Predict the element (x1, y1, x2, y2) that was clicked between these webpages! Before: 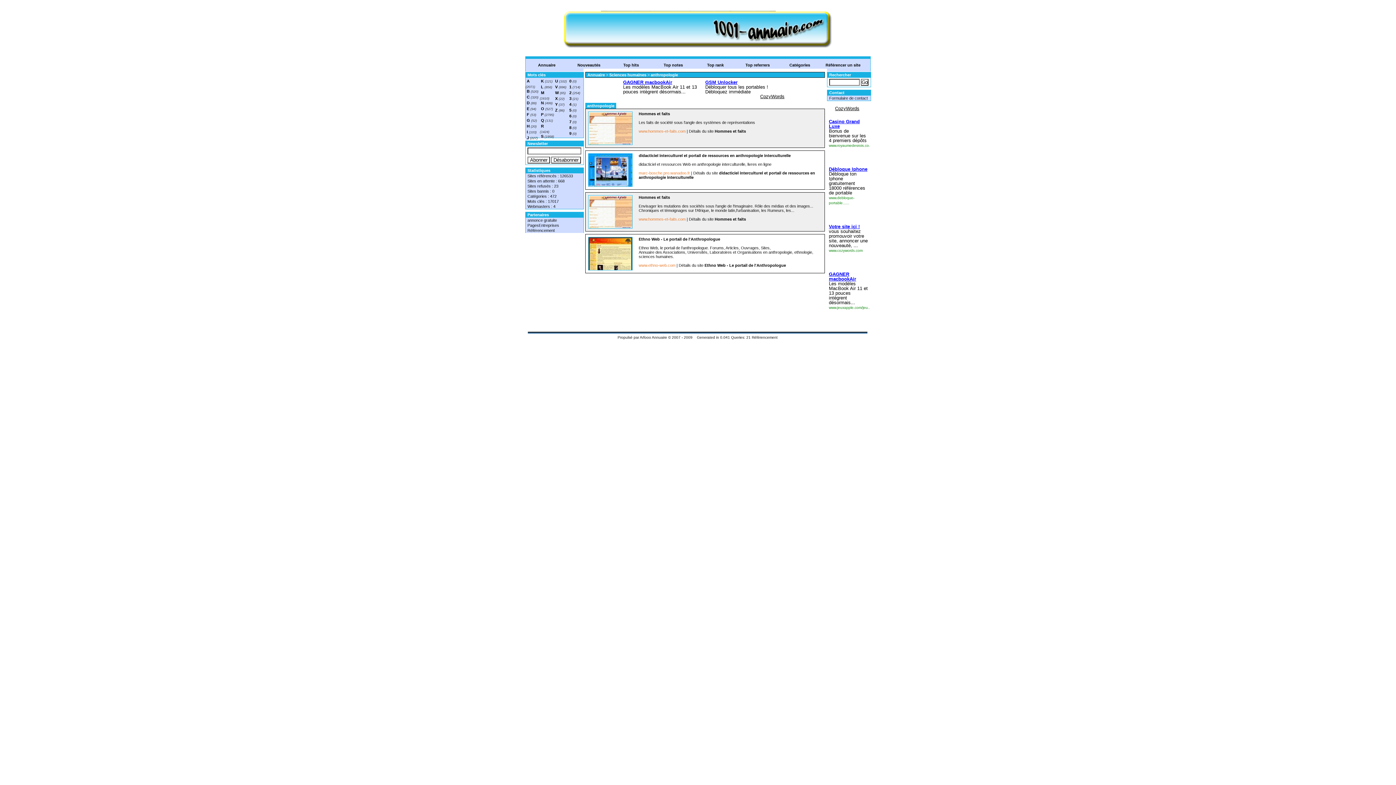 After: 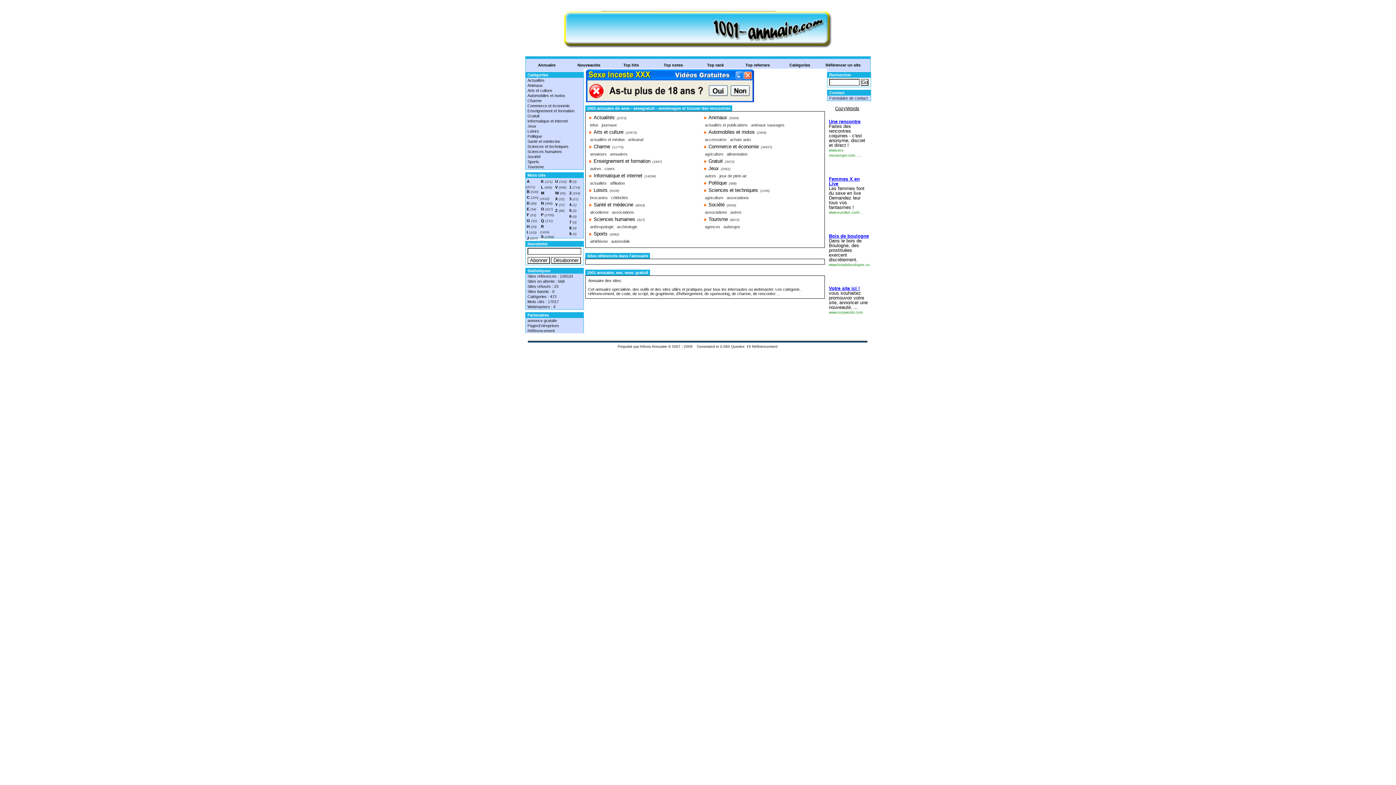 Action: label: Annuaire bbox: (587, 72, 605, 77)